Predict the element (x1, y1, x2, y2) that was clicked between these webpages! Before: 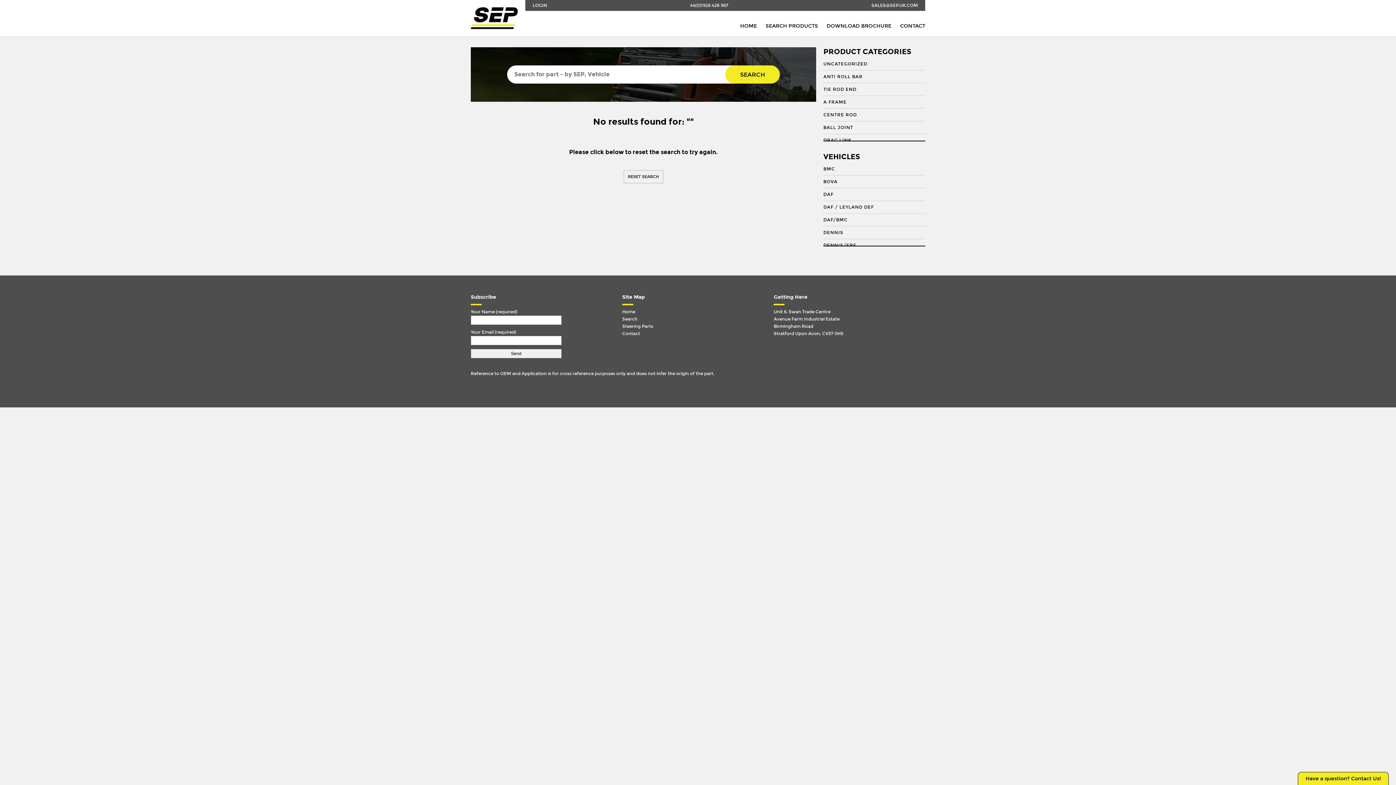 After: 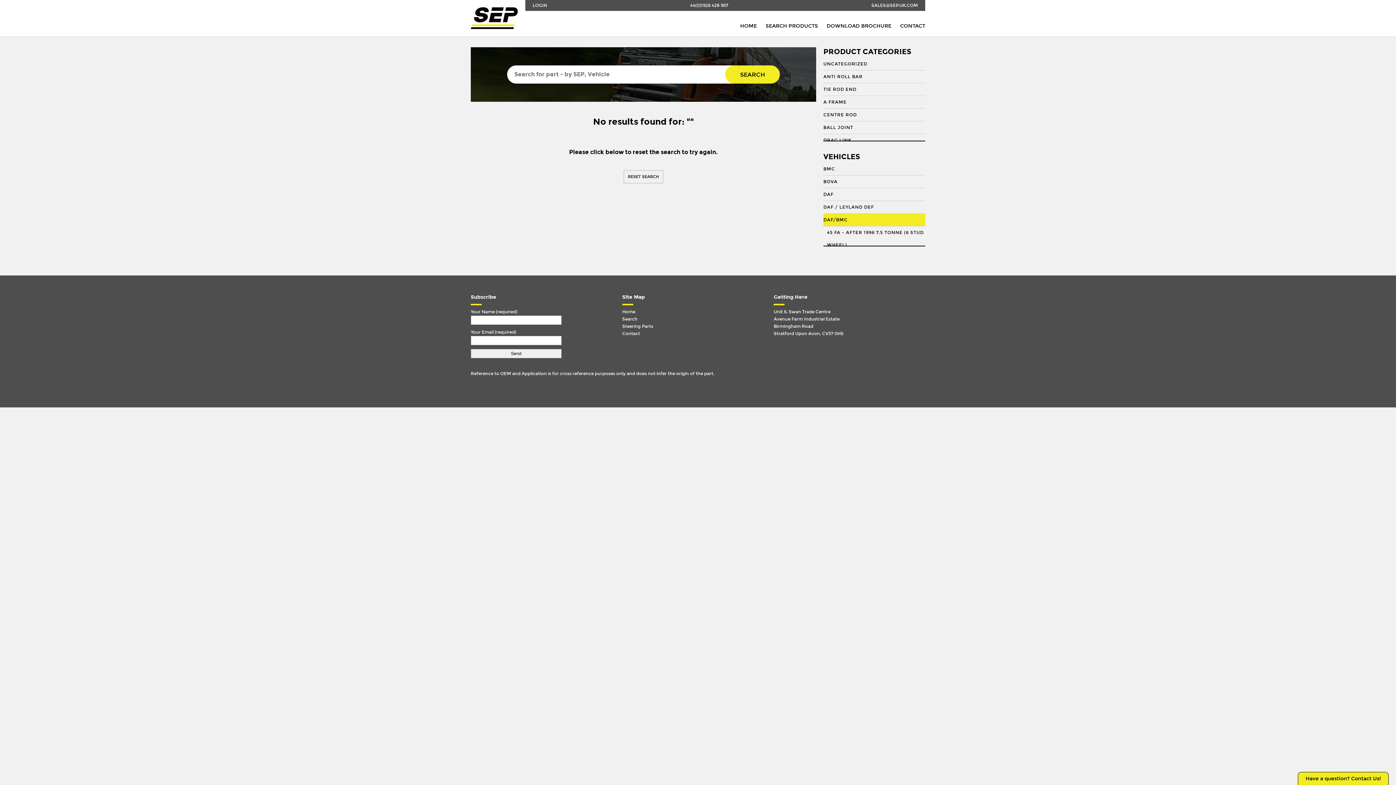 Action: label: DAF/BMC bbox: (823, 213, 925, 226)